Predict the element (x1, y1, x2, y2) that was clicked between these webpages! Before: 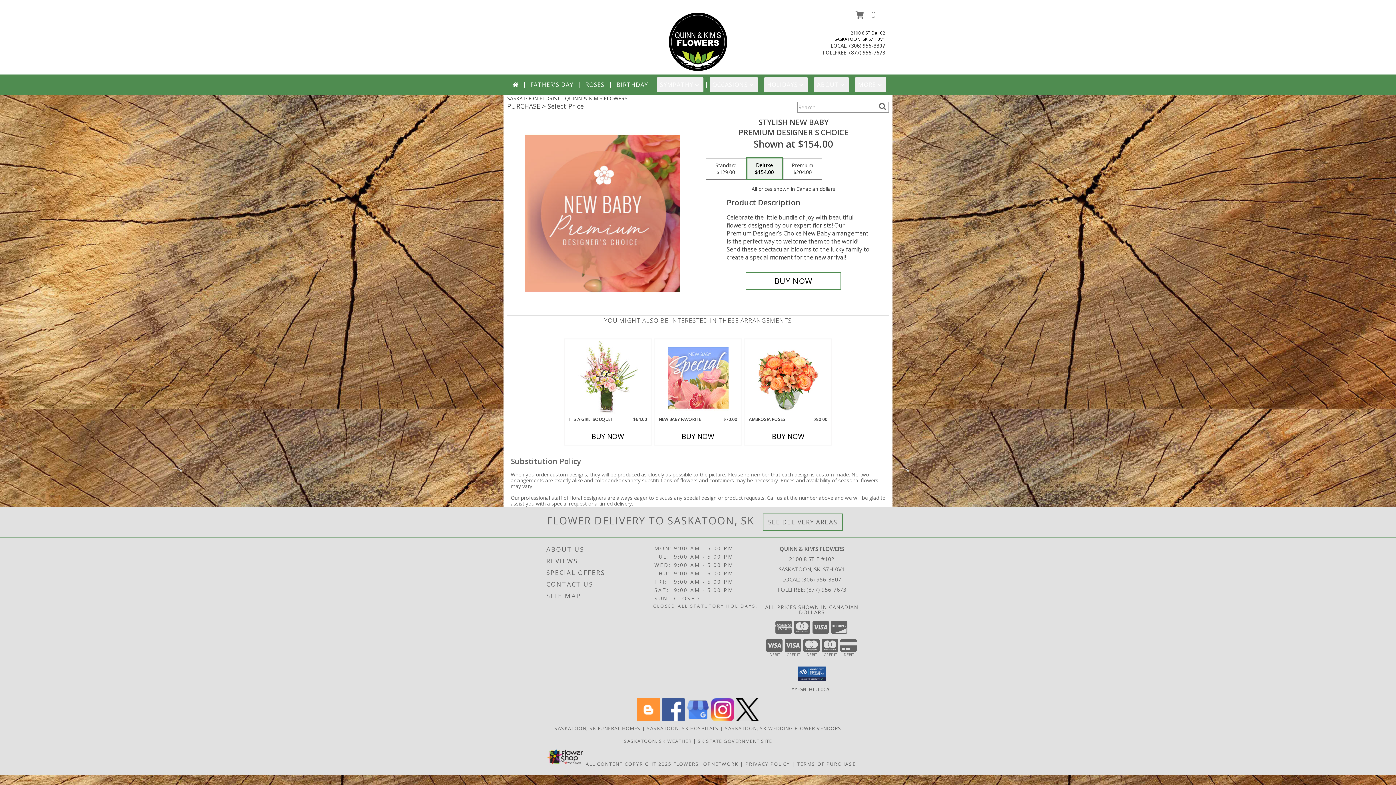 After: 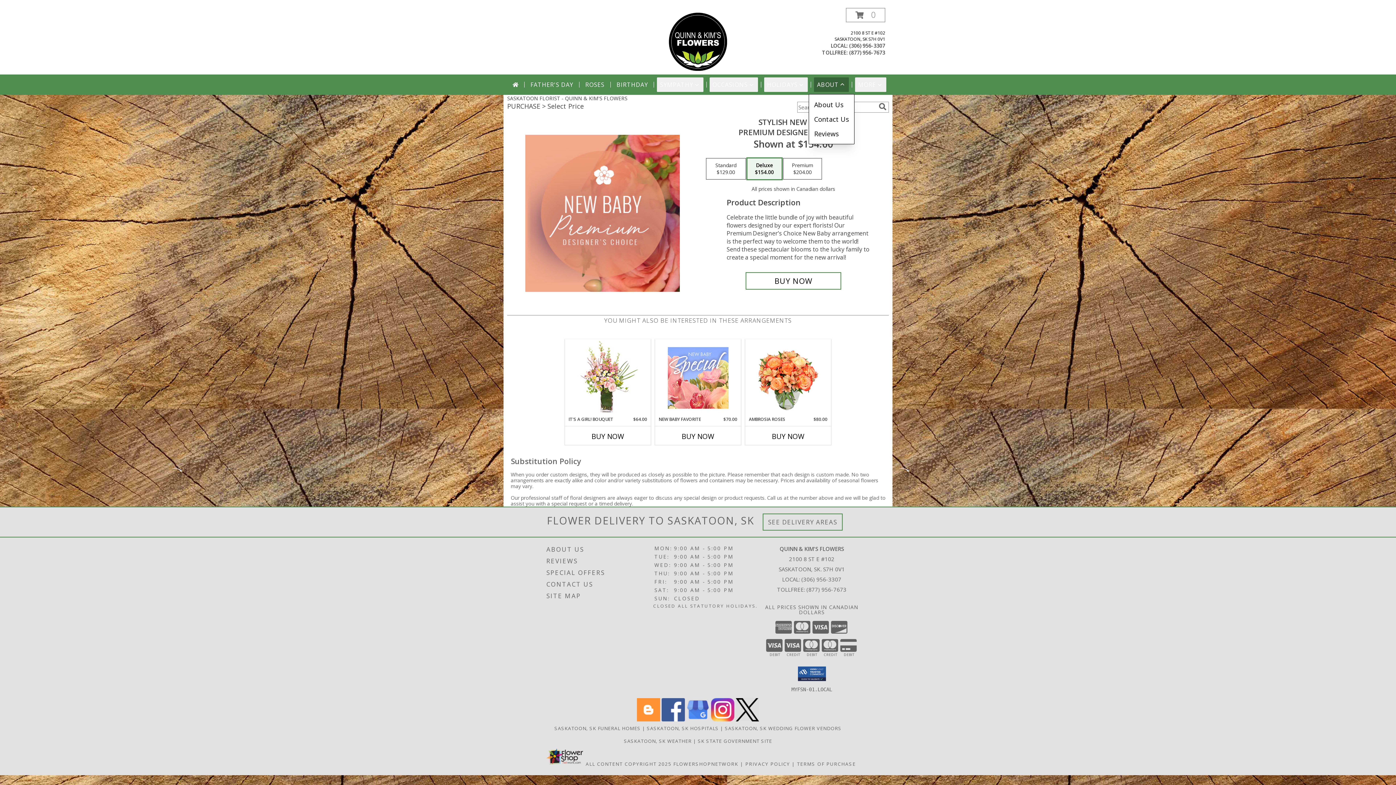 Action: bbox: (814, 77, 849, 92) label: ABOUT